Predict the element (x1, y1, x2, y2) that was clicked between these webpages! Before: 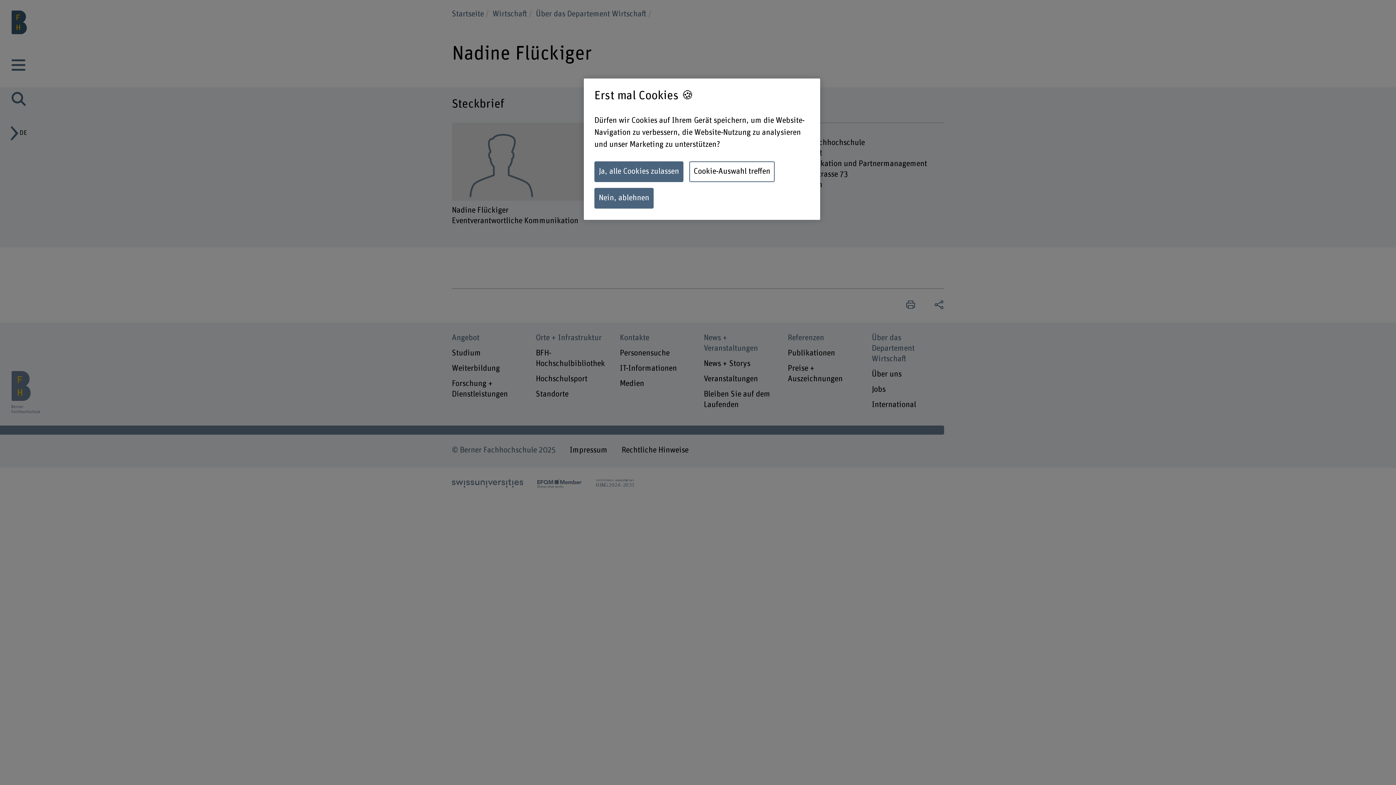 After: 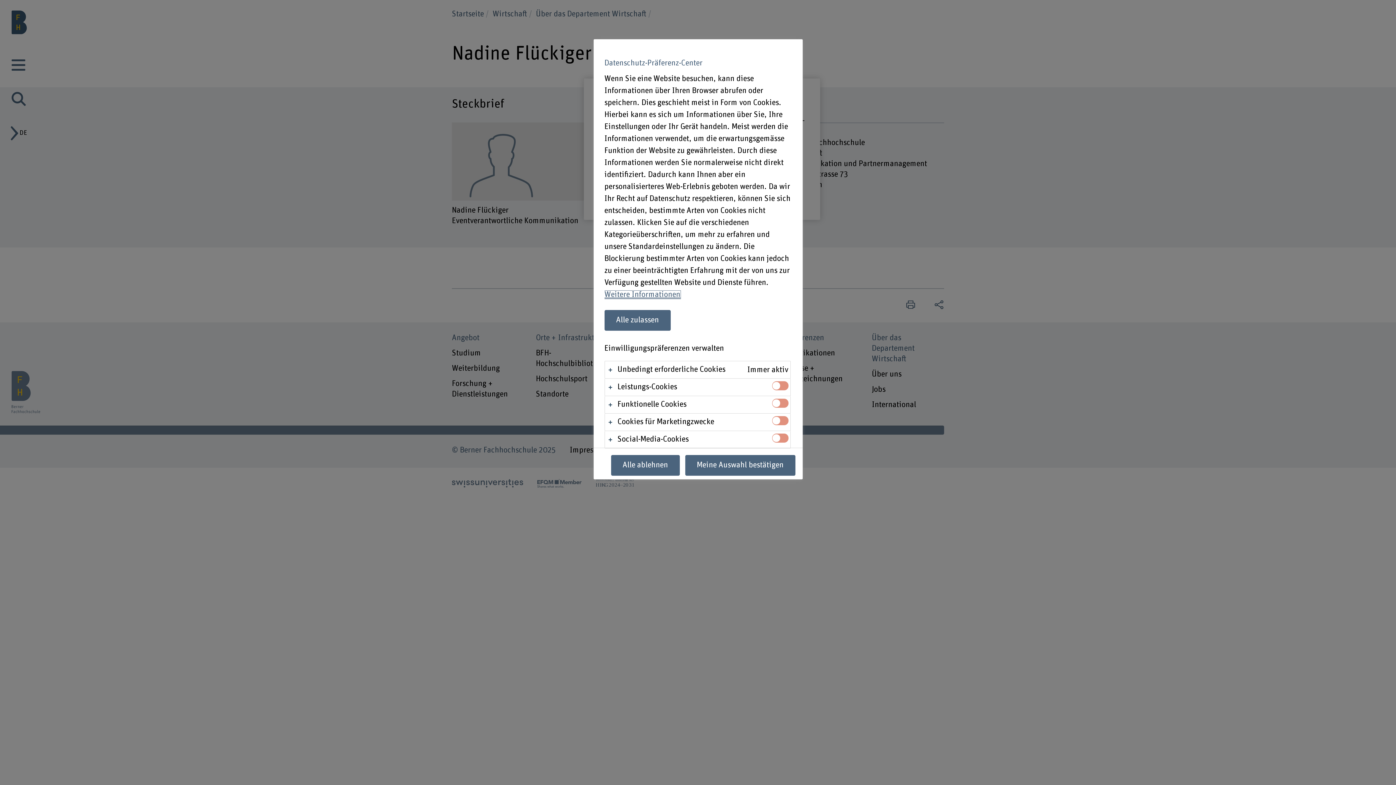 Action: bbox: (689, 161, 774, 182) label: Cookie-Auswahl treffen